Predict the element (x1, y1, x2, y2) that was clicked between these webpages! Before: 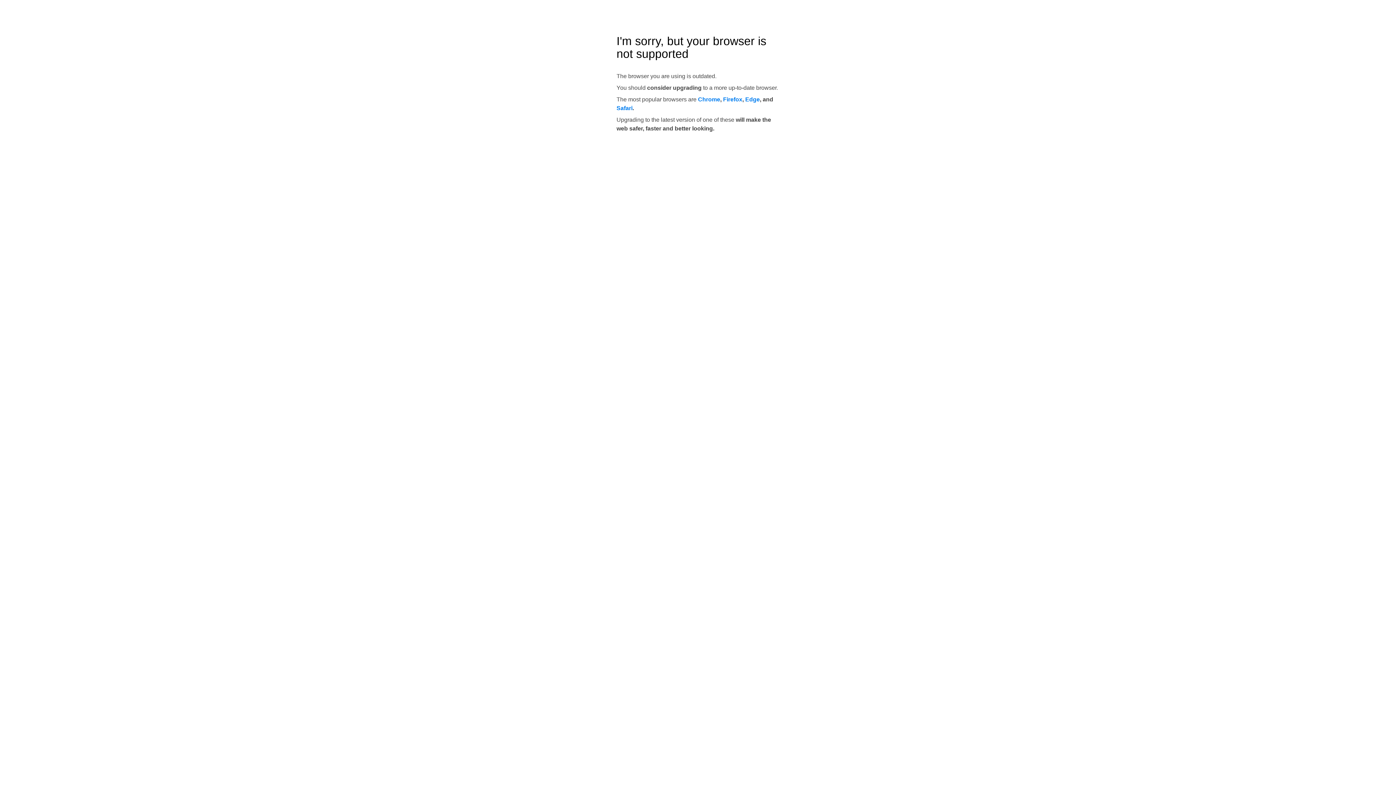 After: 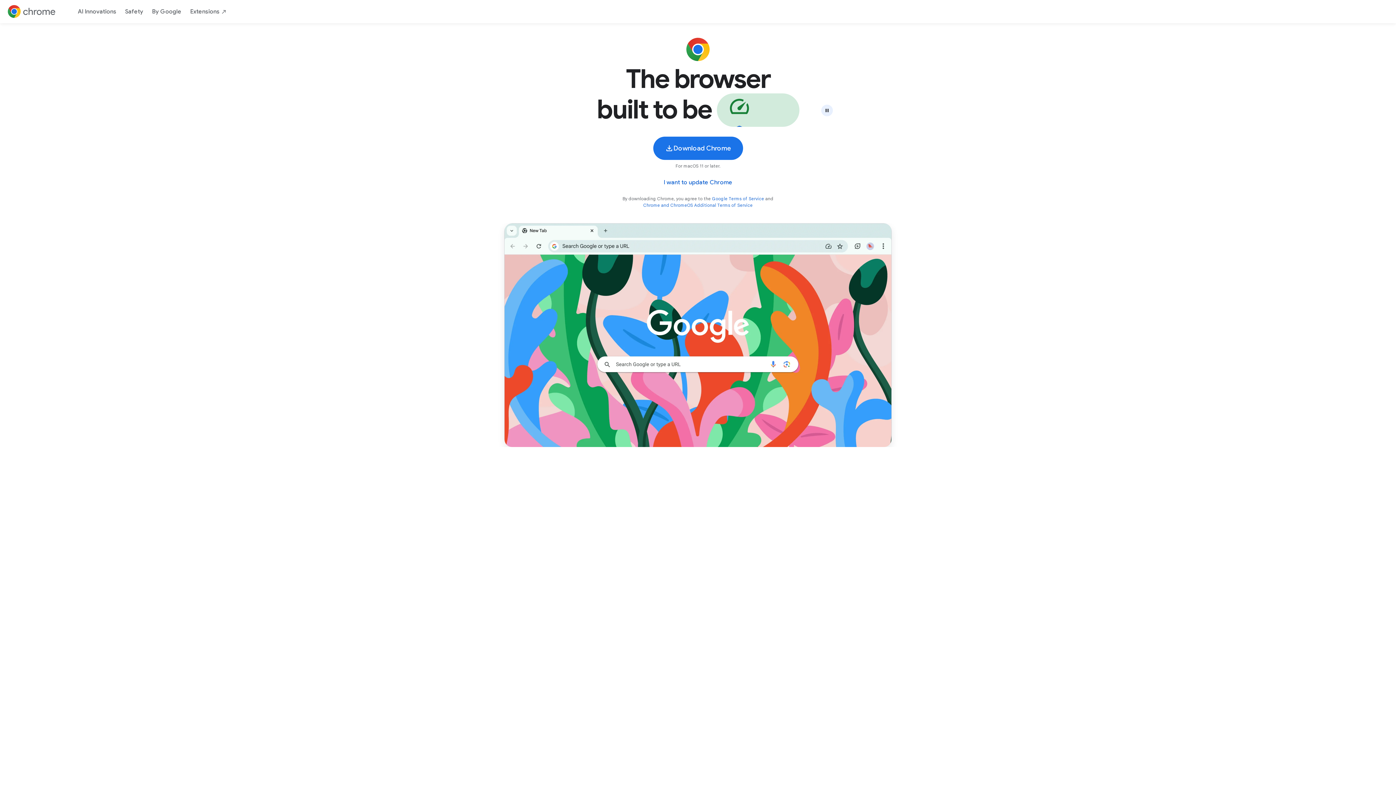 Action: bbox: (698, 96, 720, 102) label: Chrome